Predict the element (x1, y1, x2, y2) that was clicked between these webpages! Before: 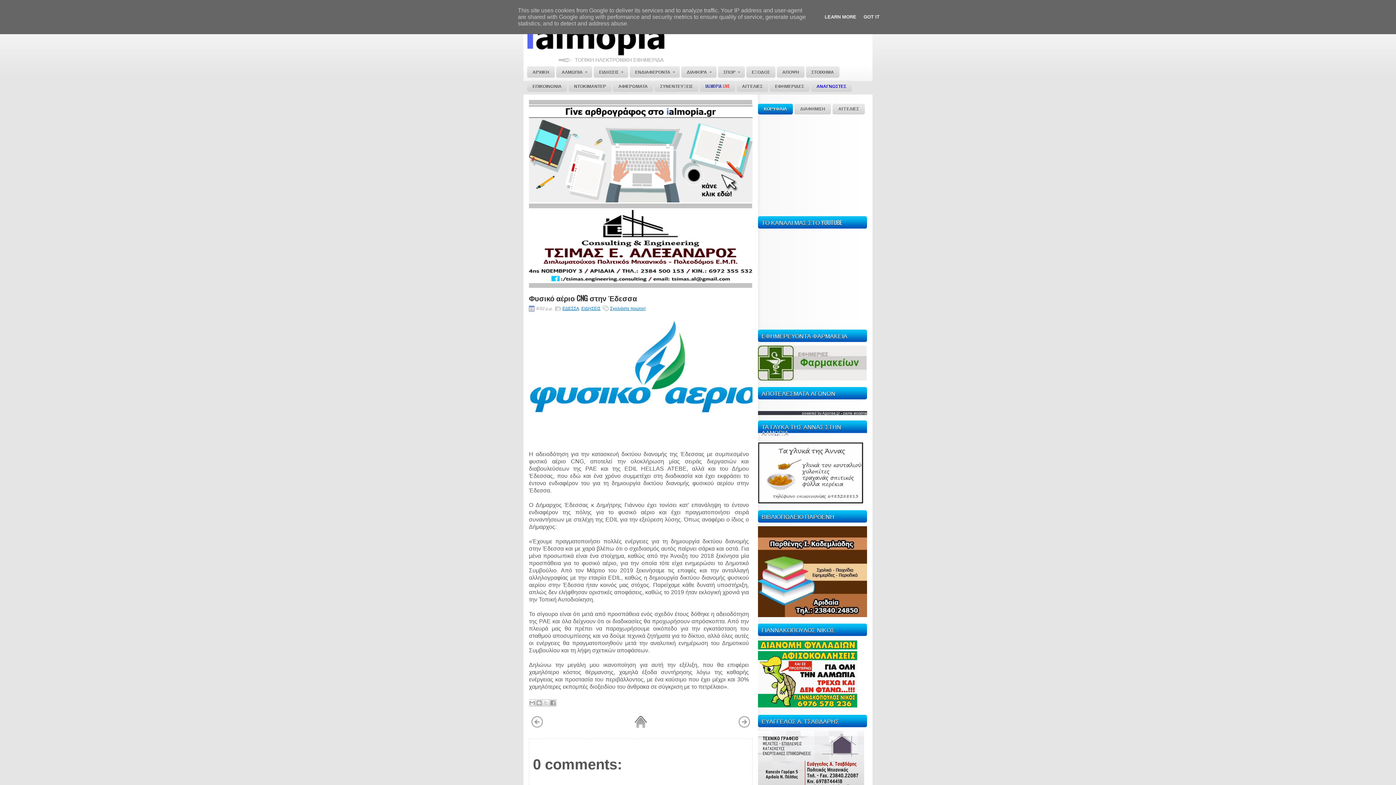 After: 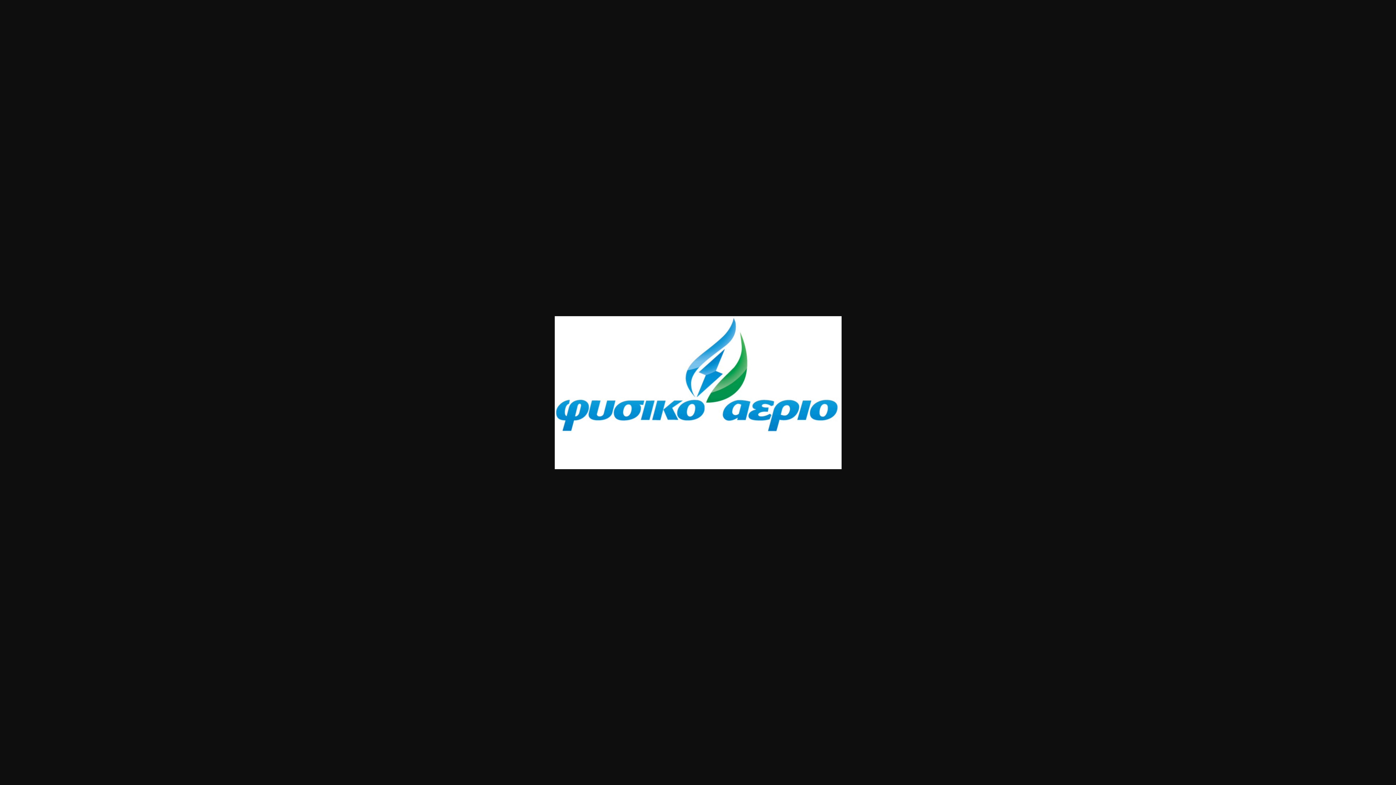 Action: bbox: (529, 319, 761, 445)